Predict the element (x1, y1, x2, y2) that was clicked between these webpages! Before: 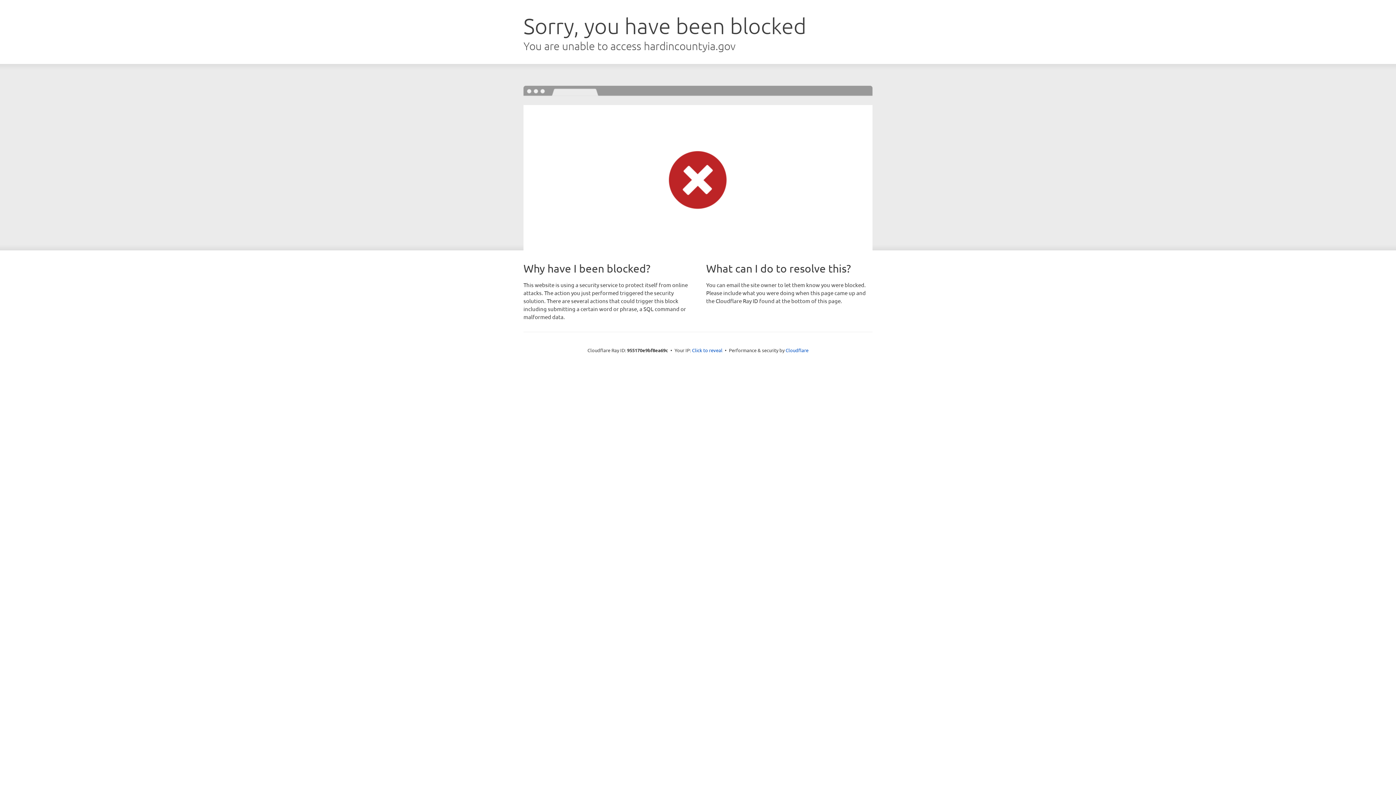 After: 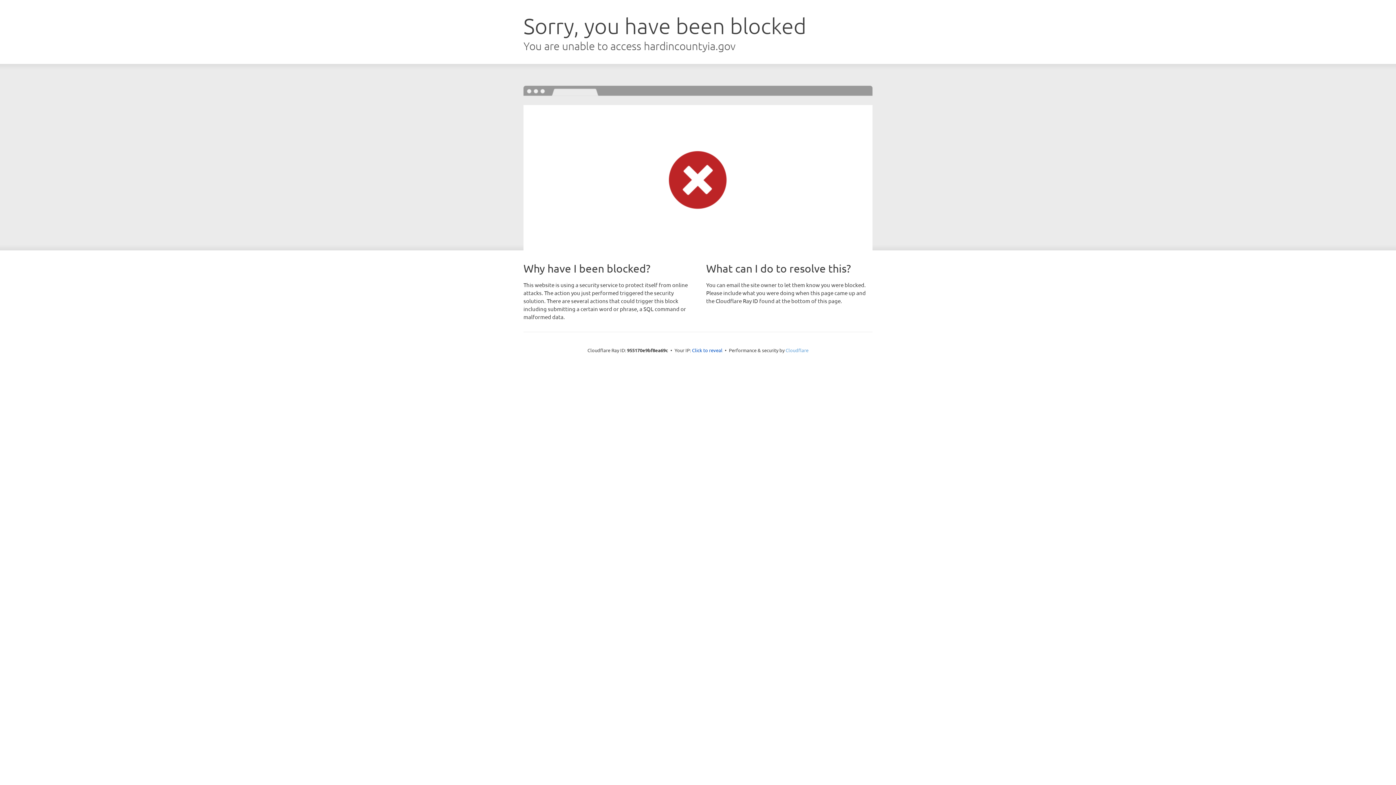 Action: bbox: (785, 347, 808, 353) label: Cloudflare